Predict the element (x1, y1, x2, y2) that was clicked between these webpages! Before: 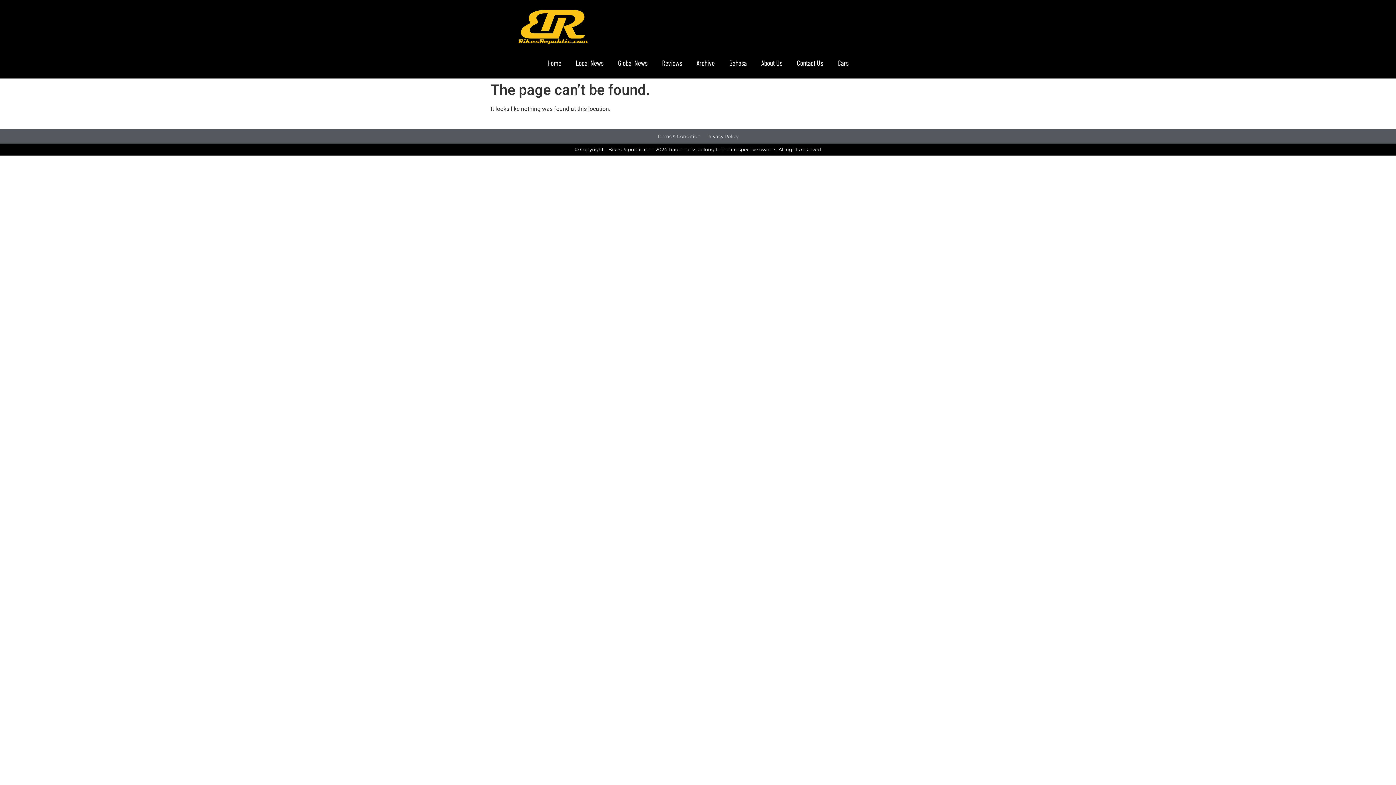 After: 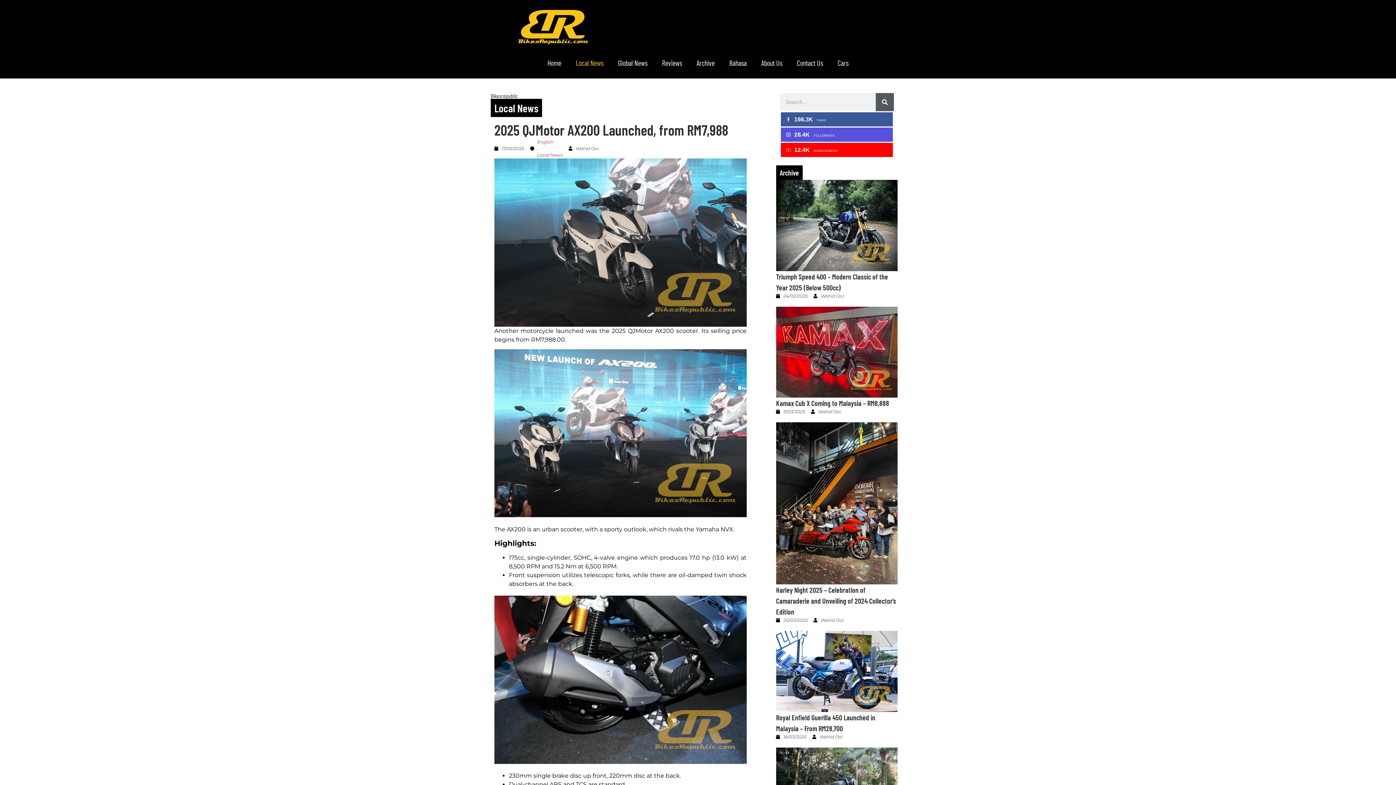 Action: label: Local News bbox: (568, 54, 610, 71)